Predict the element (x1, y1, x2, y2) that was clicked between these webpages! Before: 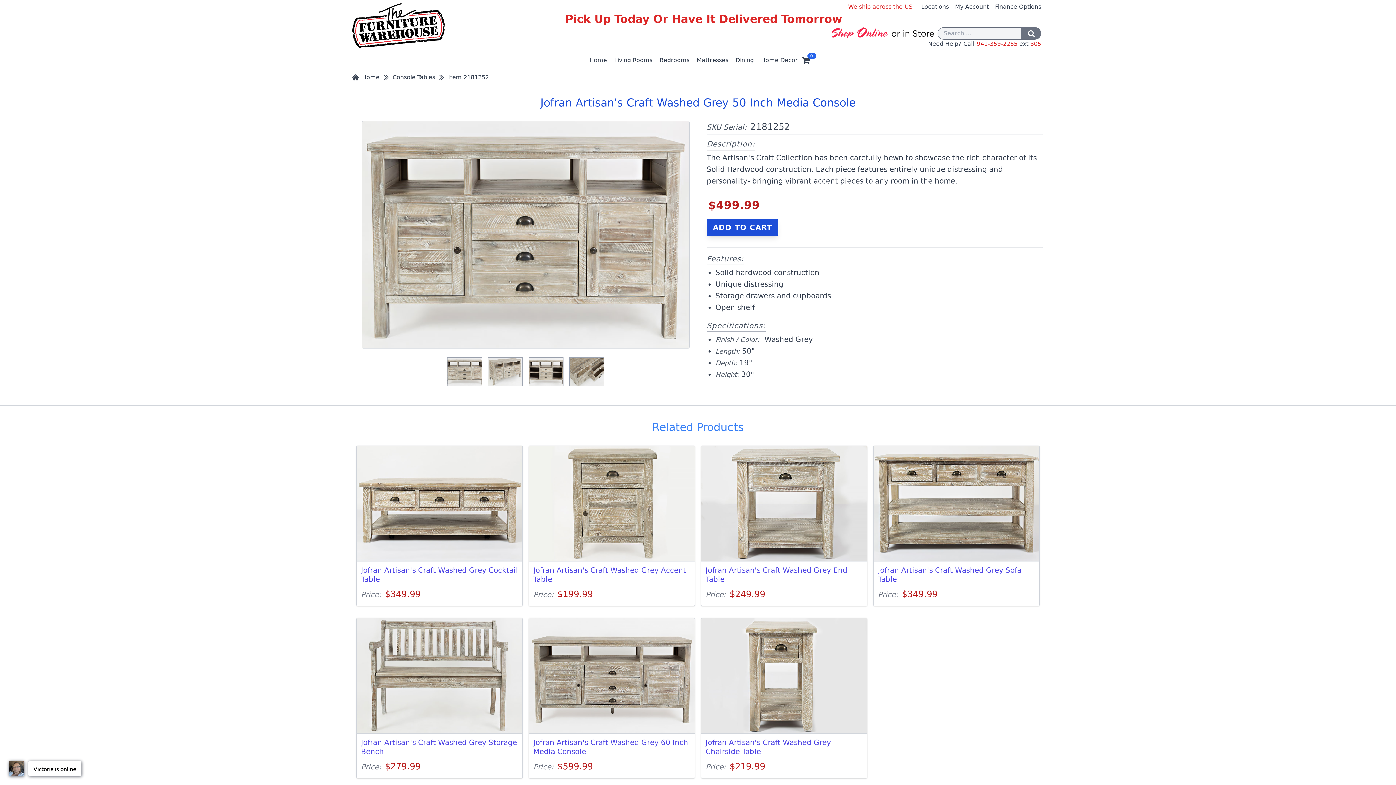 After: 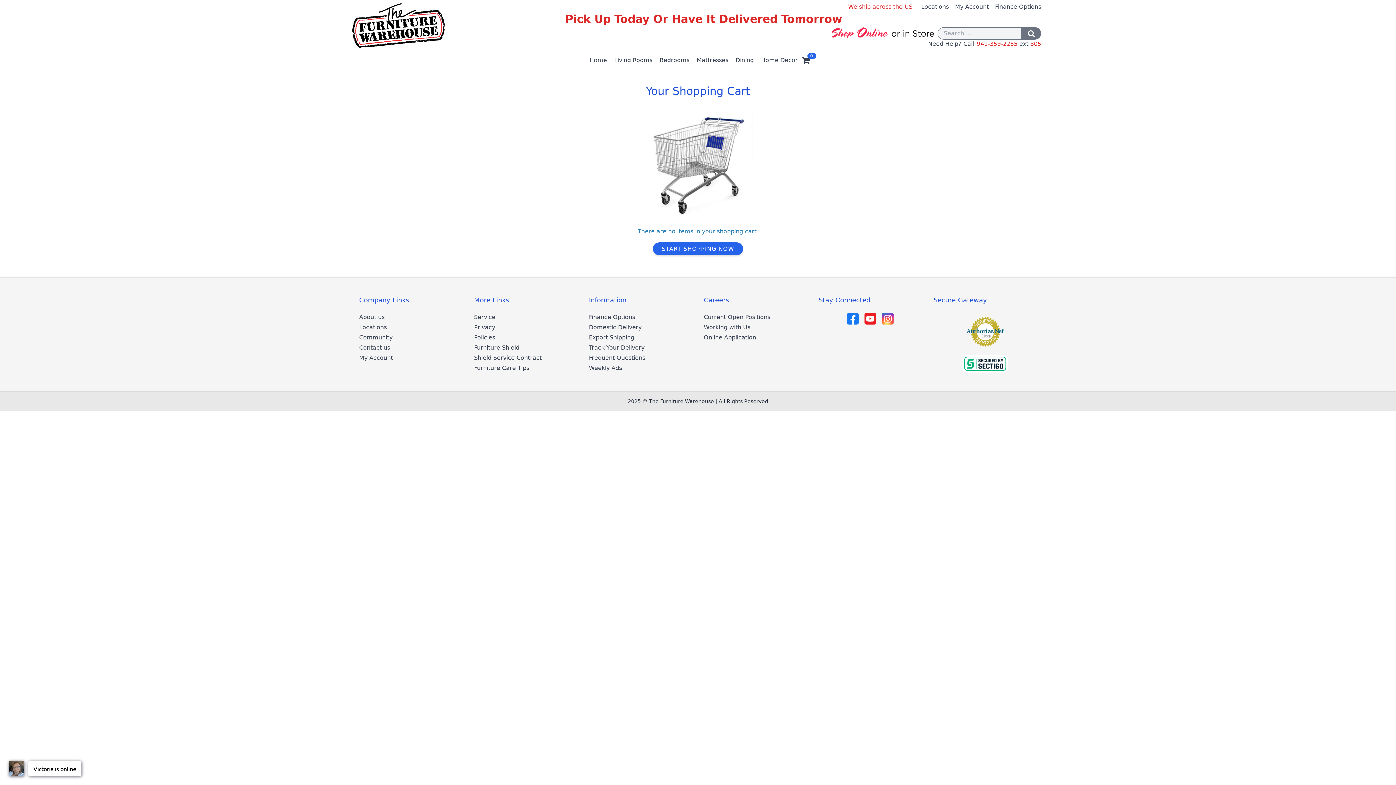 Action: label: 0 bbox: (801, 55, 810, 64)